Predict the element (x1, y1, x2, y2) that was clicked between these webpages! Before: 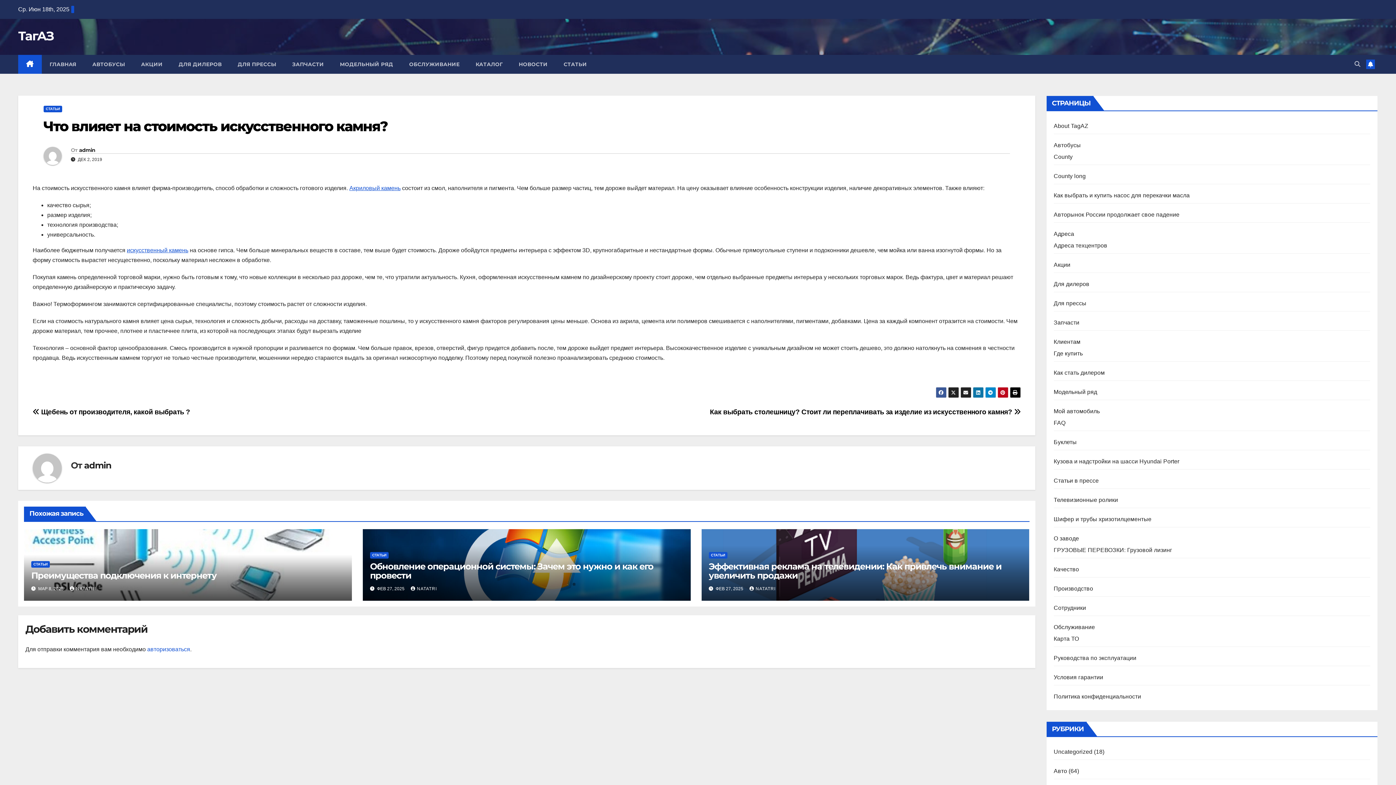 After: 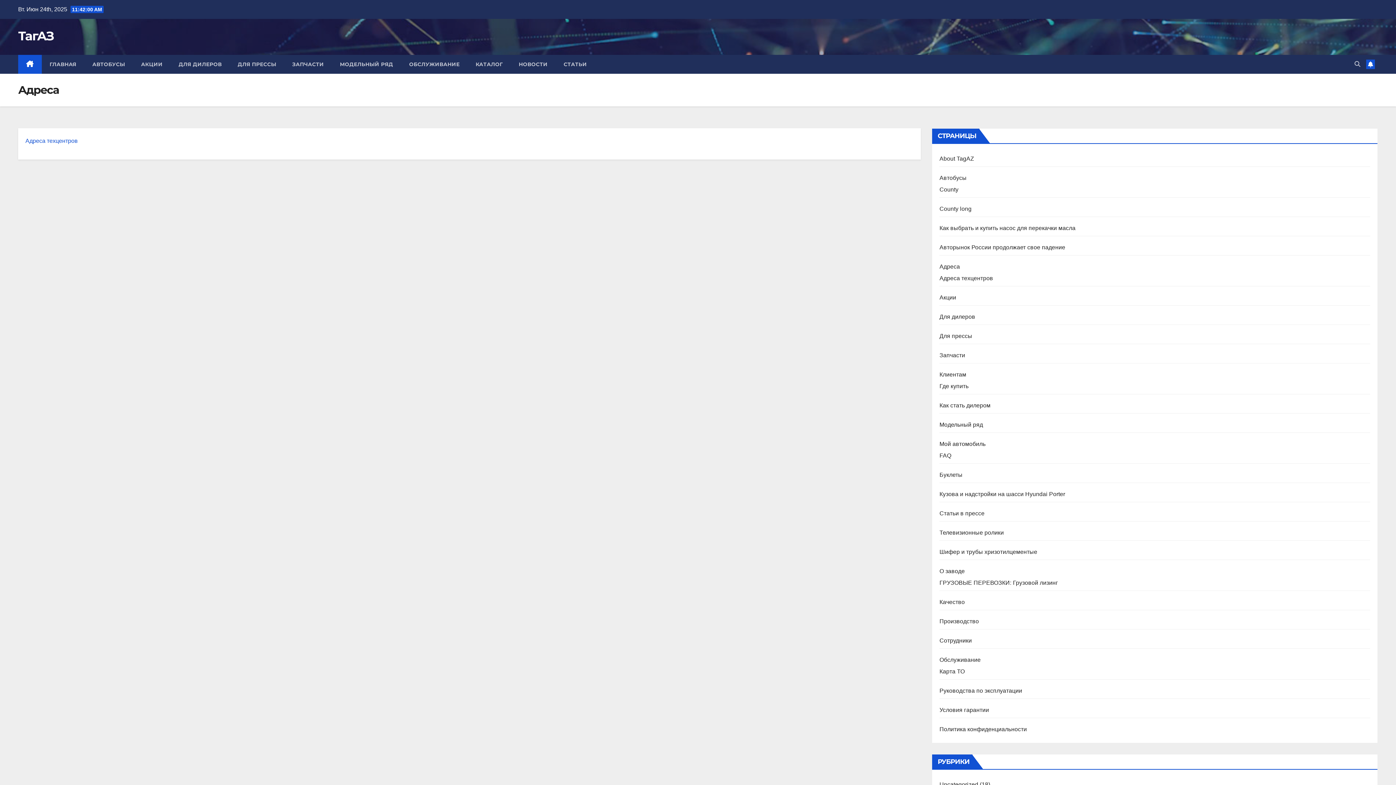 Action: bbox: (1054, 230, 1074, 237) label: Адреса